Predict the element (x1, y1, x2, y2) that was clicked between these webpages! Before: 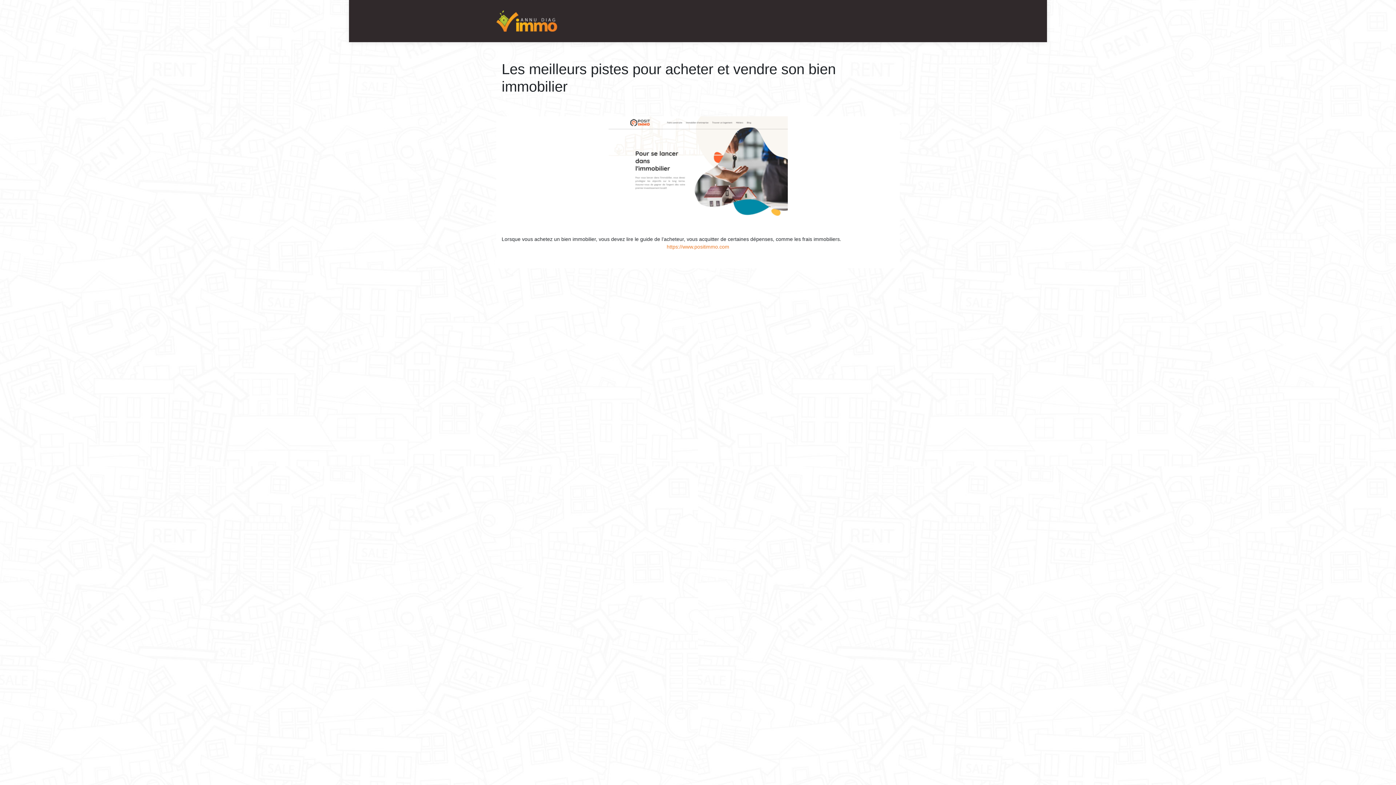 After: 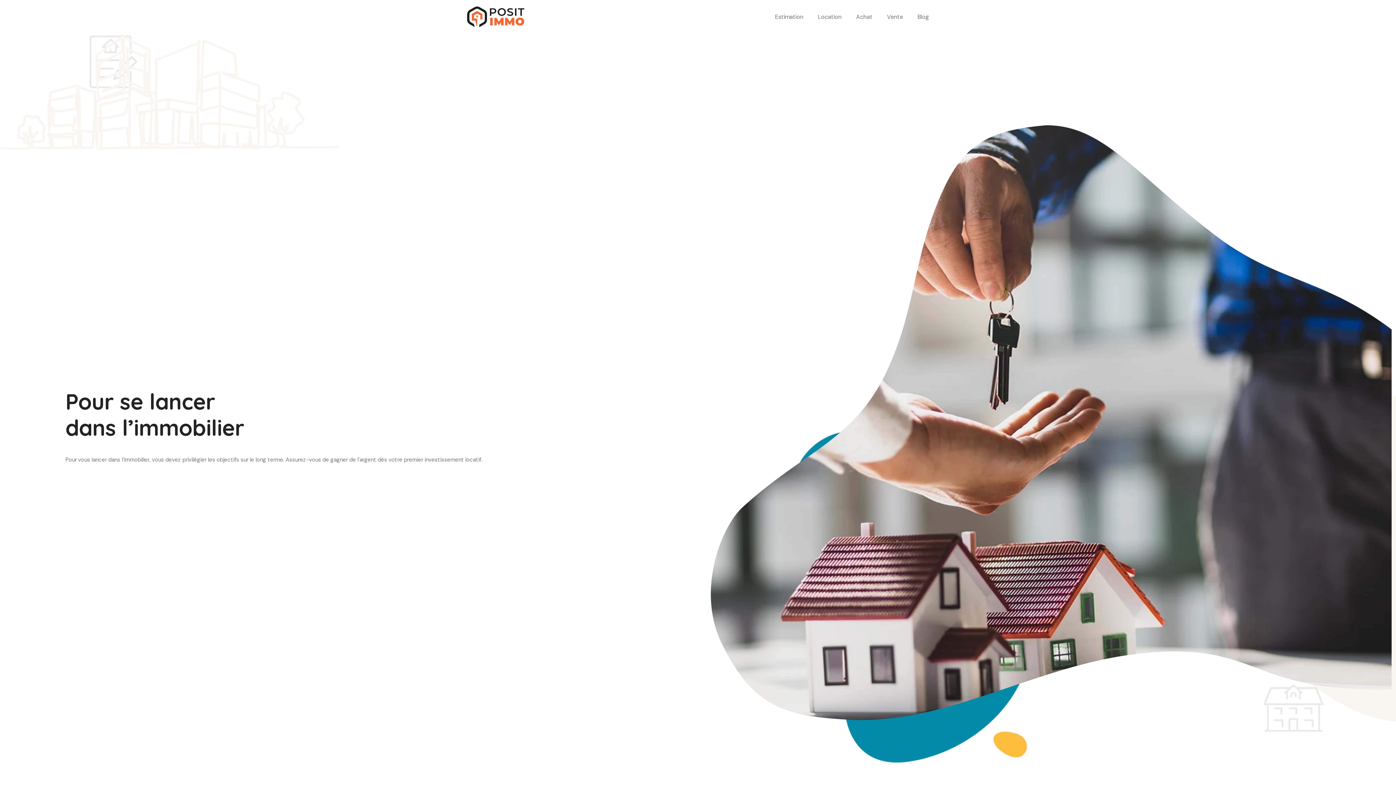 Action: label: https://www.positimmo.com bbox: (666, 244, 729, 249)